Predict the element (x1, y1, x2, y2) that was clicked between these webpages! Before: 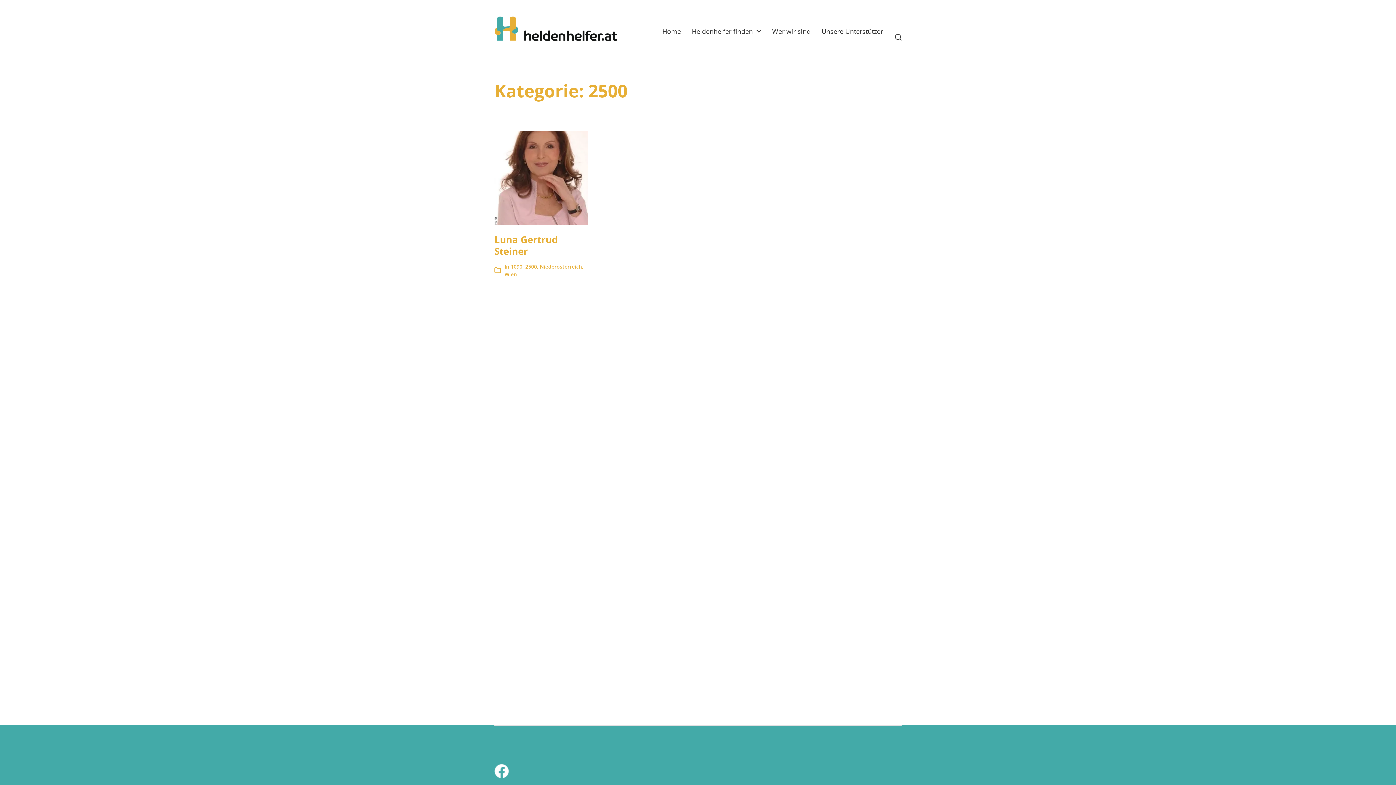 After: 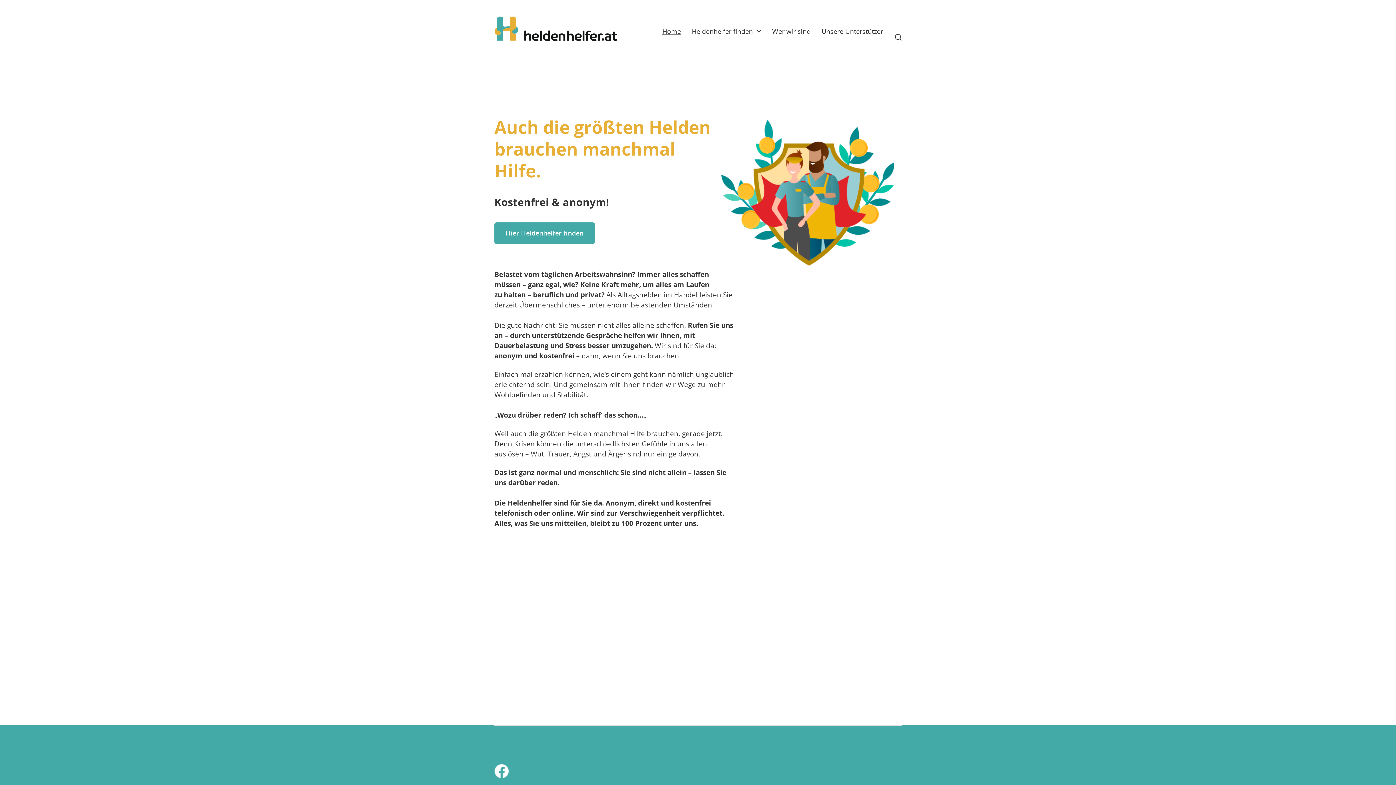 Action: label: Home bbox: (662, 28, 681, 34)